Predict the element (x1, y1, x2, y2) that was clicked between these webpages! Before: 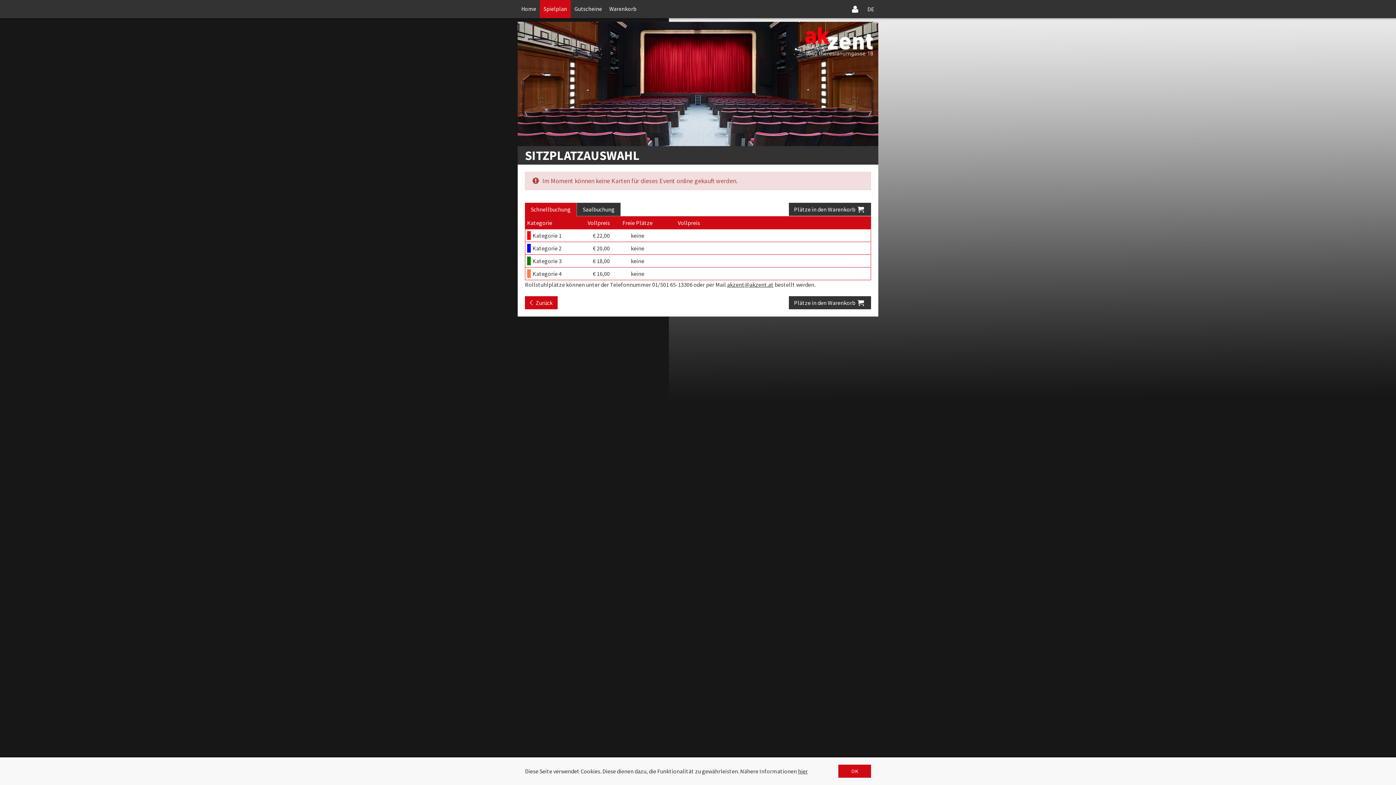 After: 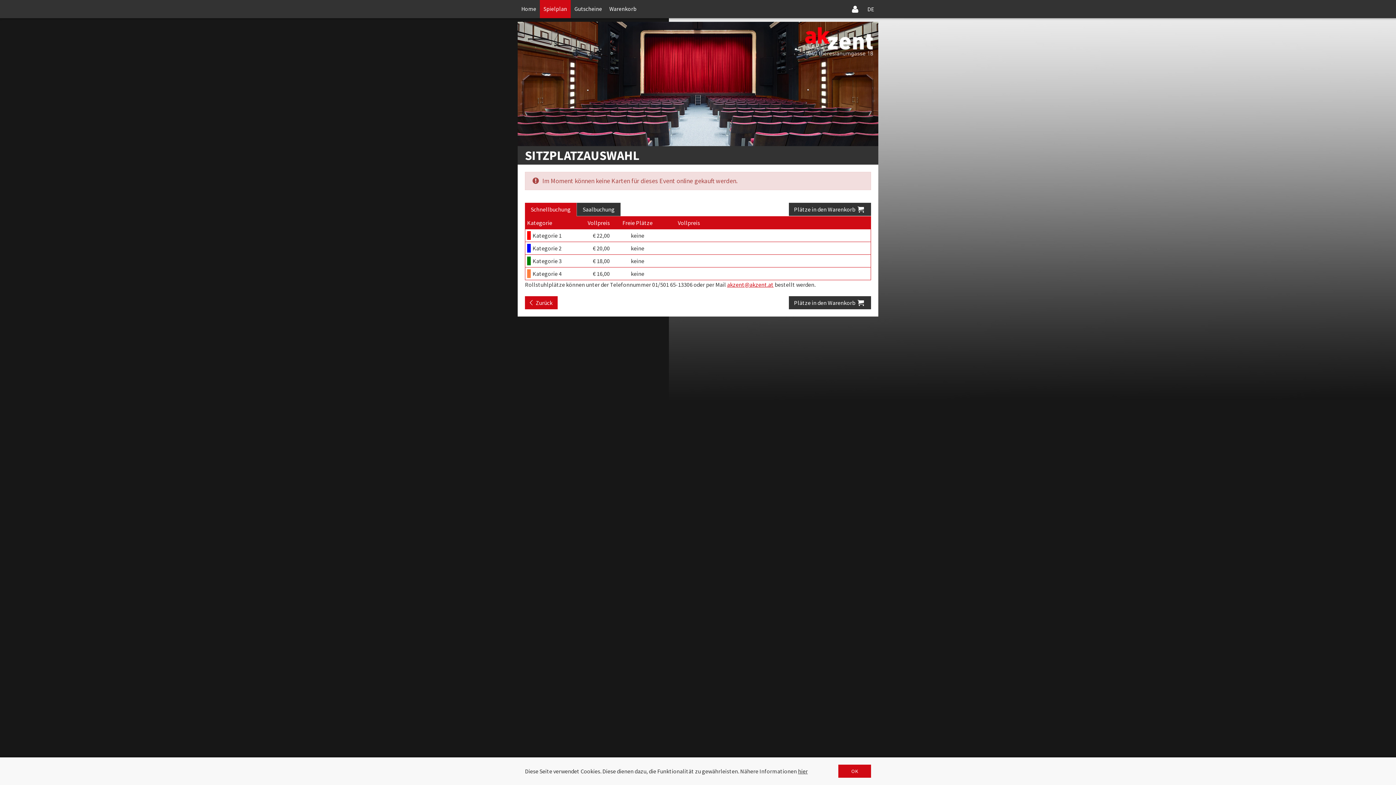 Action: bbox: (727, 281, 773, 288) label: akzent@akzent.at